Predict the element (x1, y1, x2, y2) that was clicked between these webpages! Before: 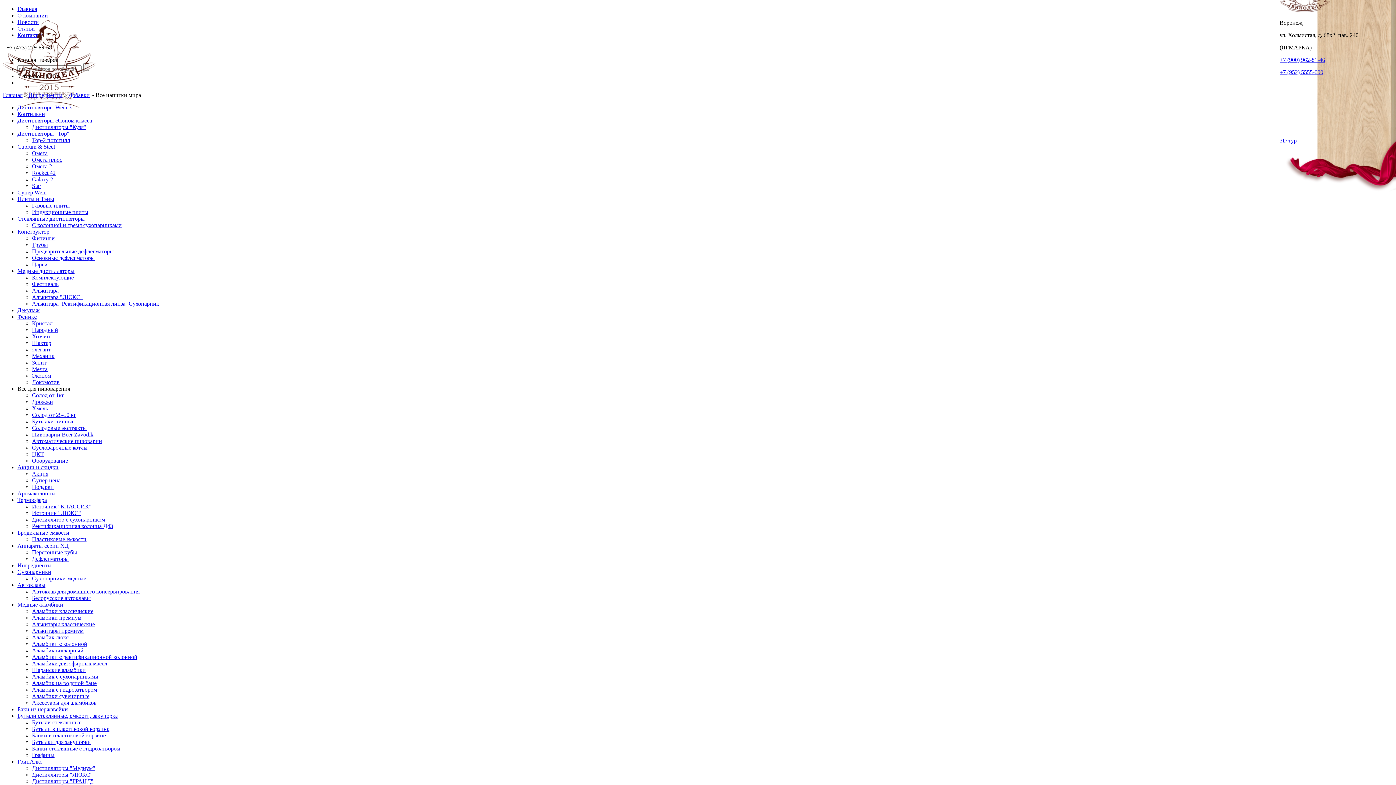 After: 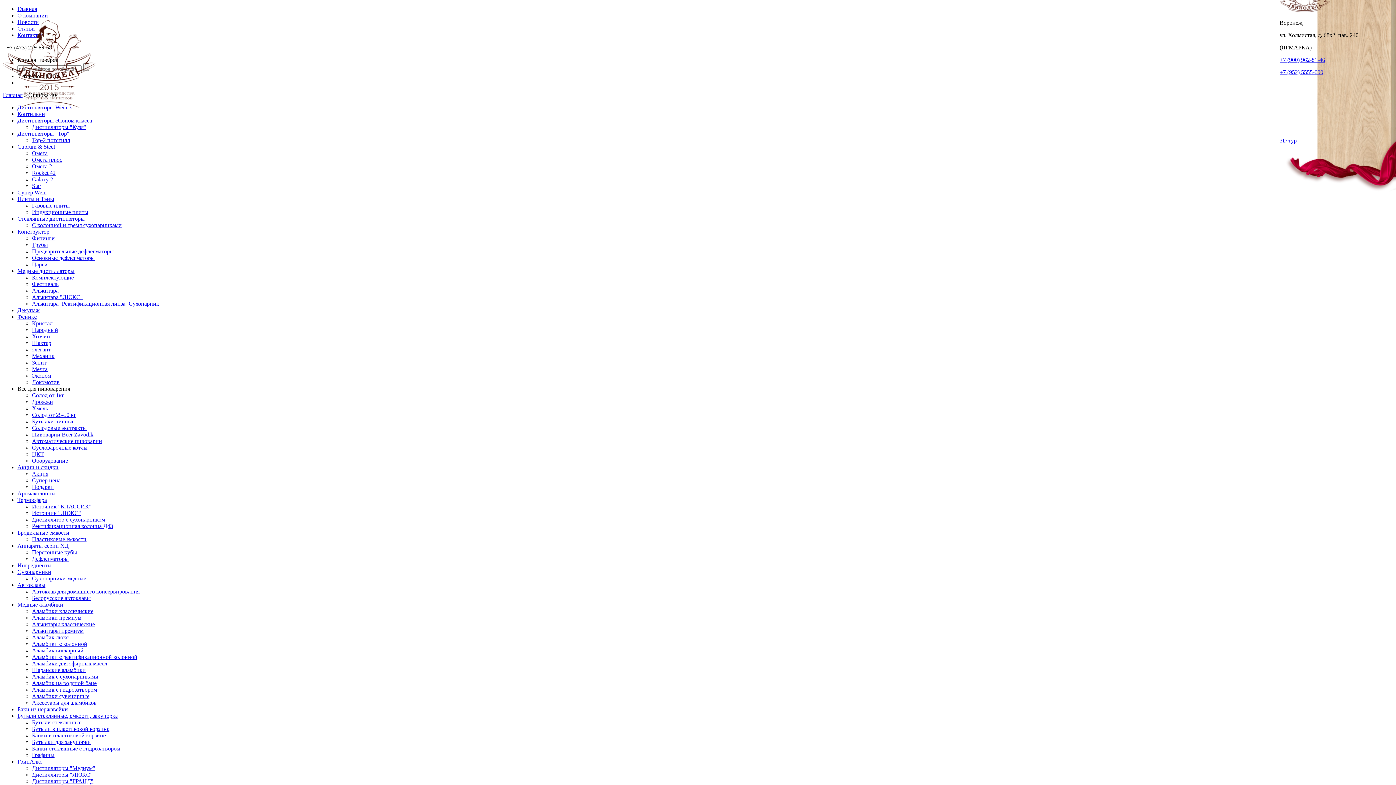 Action: bbox: (17, 490, 55, 496) label: Аромаколонны